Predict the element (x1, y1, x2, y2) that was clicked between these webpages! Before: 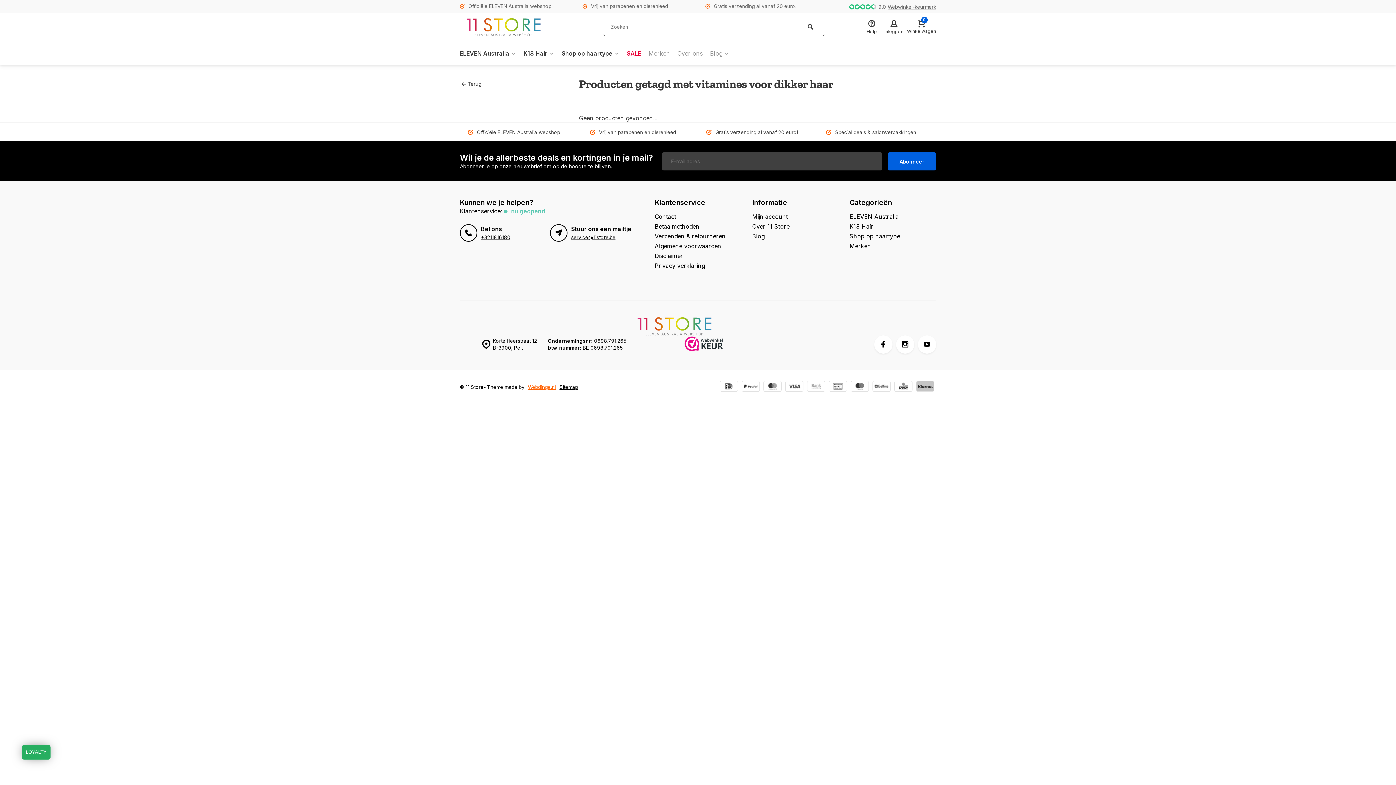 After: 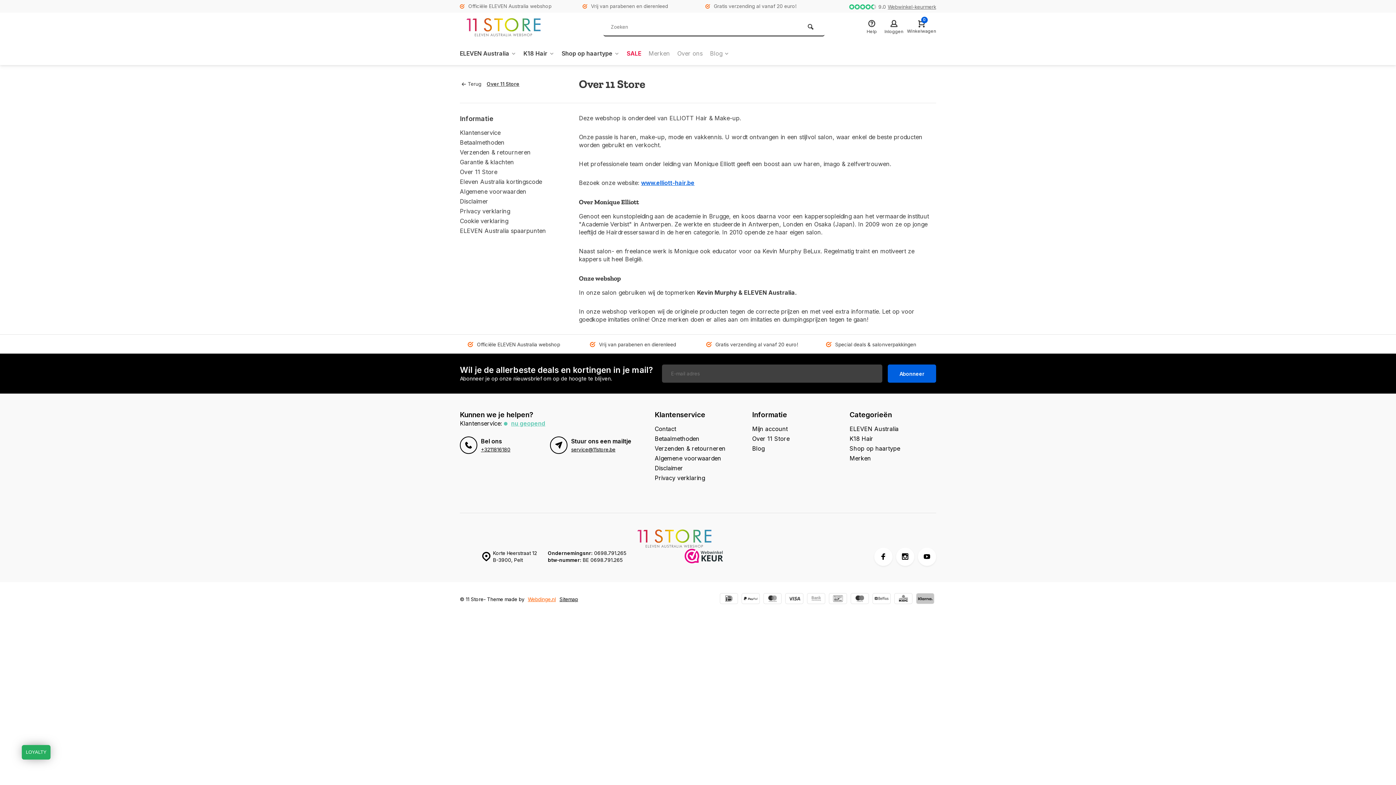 Action: bbox: (673, 41, 706, 65) label: Over ons